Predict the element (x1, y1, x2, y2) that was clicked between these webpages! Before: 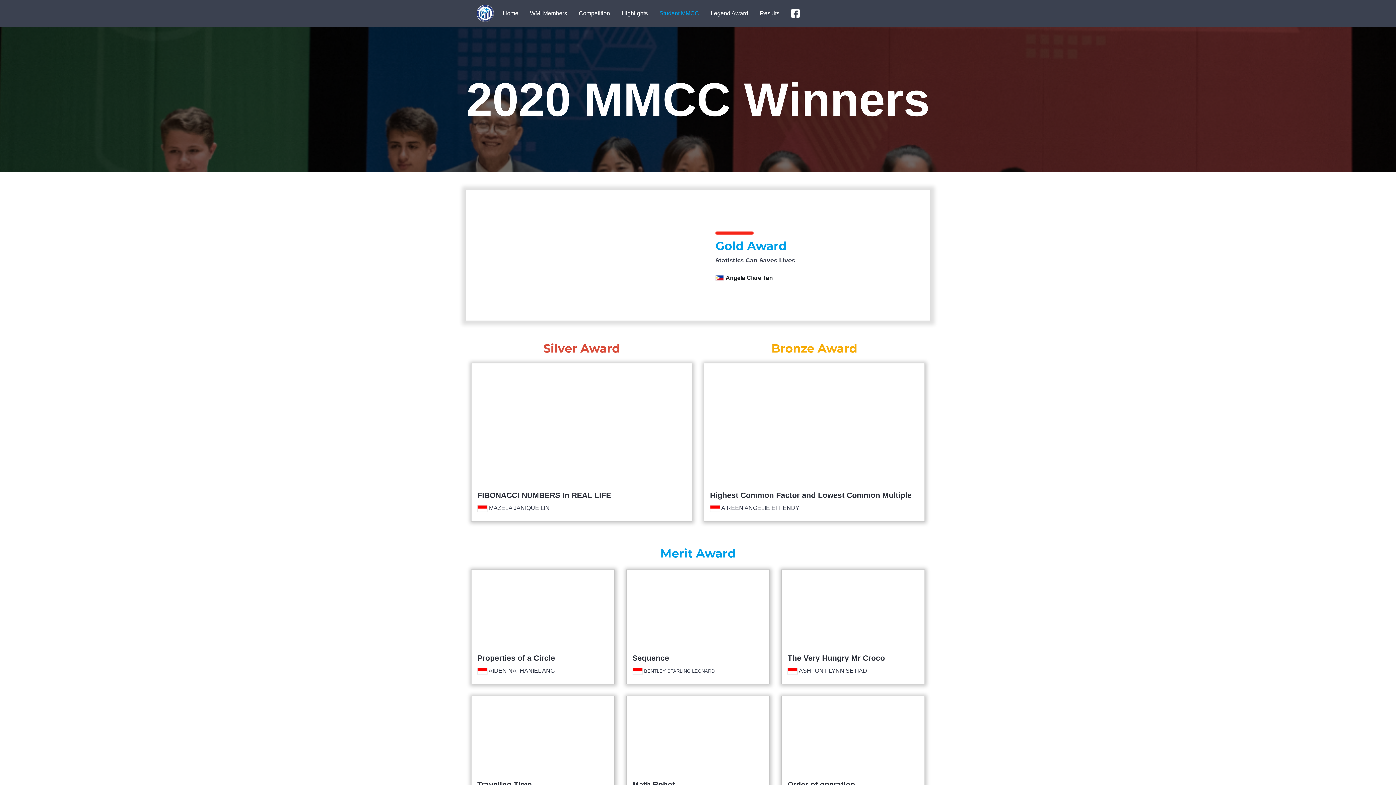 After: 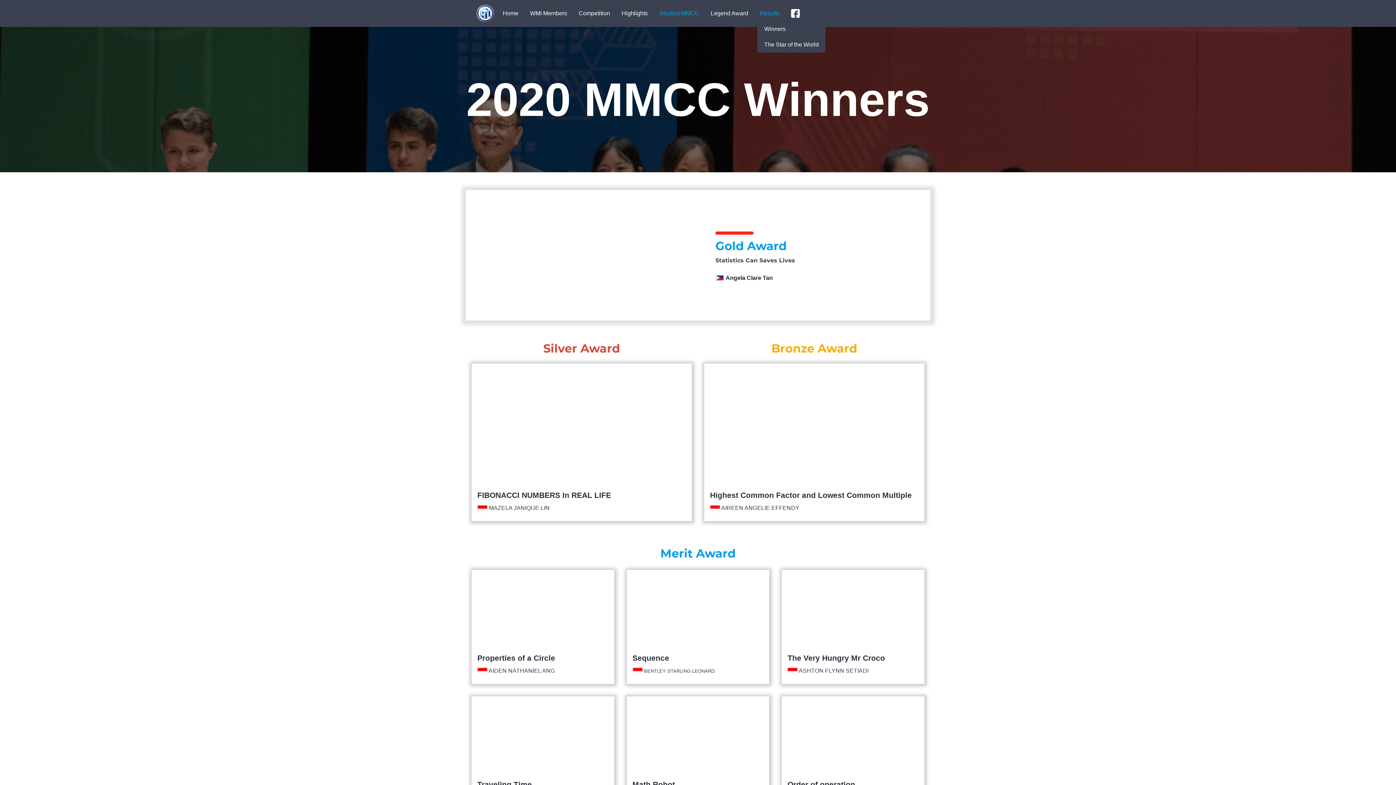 Action: bbox: (757, 6, 782, 20) label: Results